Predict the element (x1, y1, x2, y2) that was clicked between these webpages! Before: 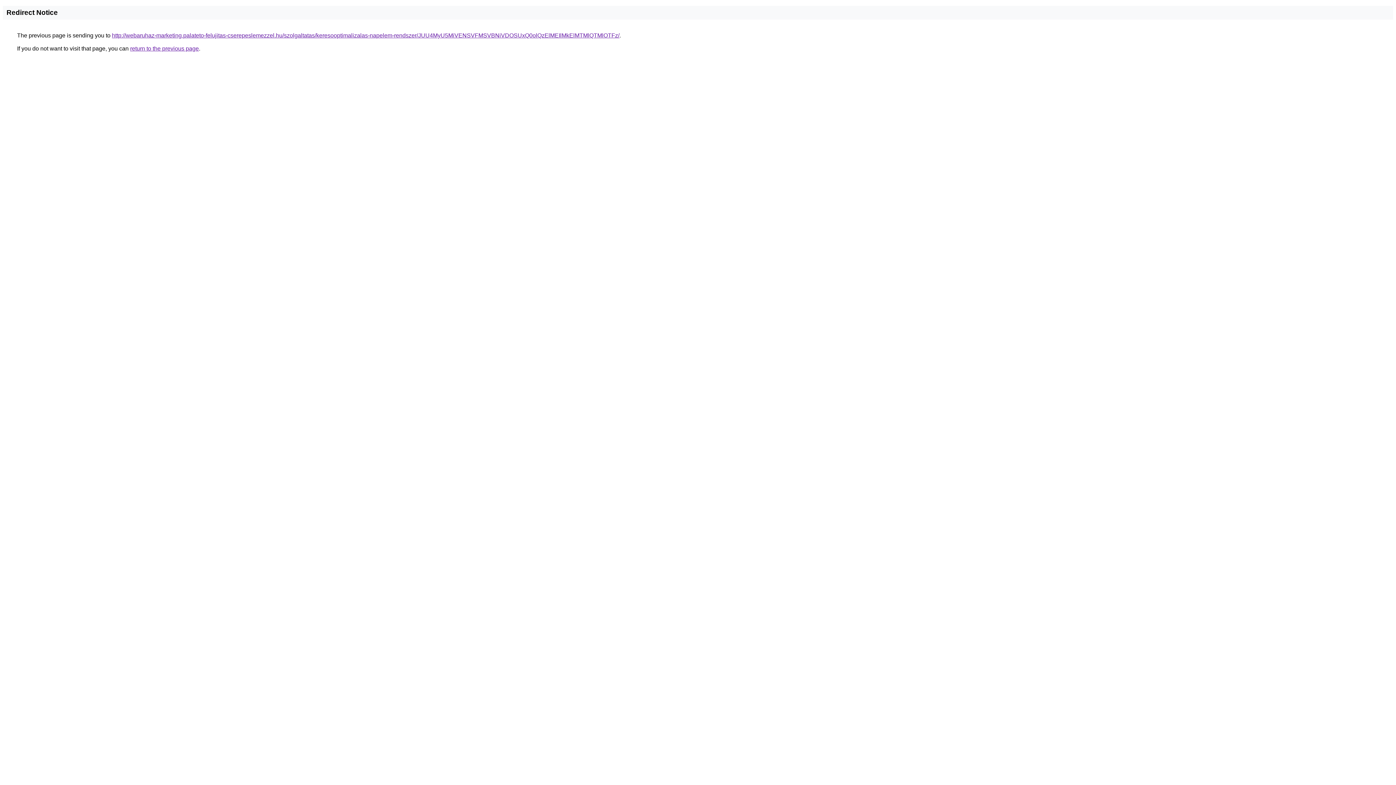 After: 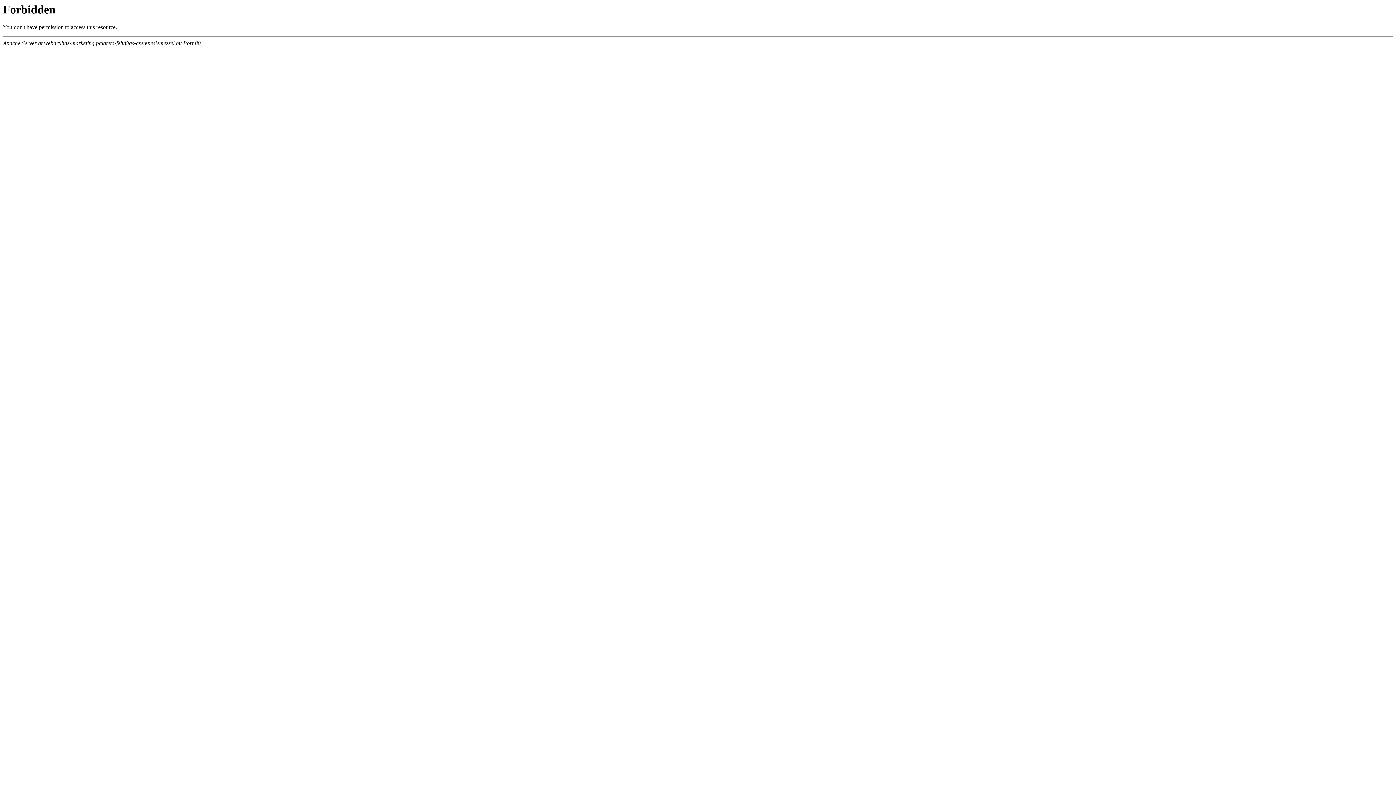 Action: label: http://webaruhaz-marketing.palateto-felujitas-cserepeslemezzel.hu/szolgaltatas/keresooptimalizalas-napelem-rendszer/JUU4MyU5MiVENSVFMSVBNiVDOSUxQ0olQzElMEIlMkElMTMlQTMlOTFz/ bbox: (112, 32, 619, 38)